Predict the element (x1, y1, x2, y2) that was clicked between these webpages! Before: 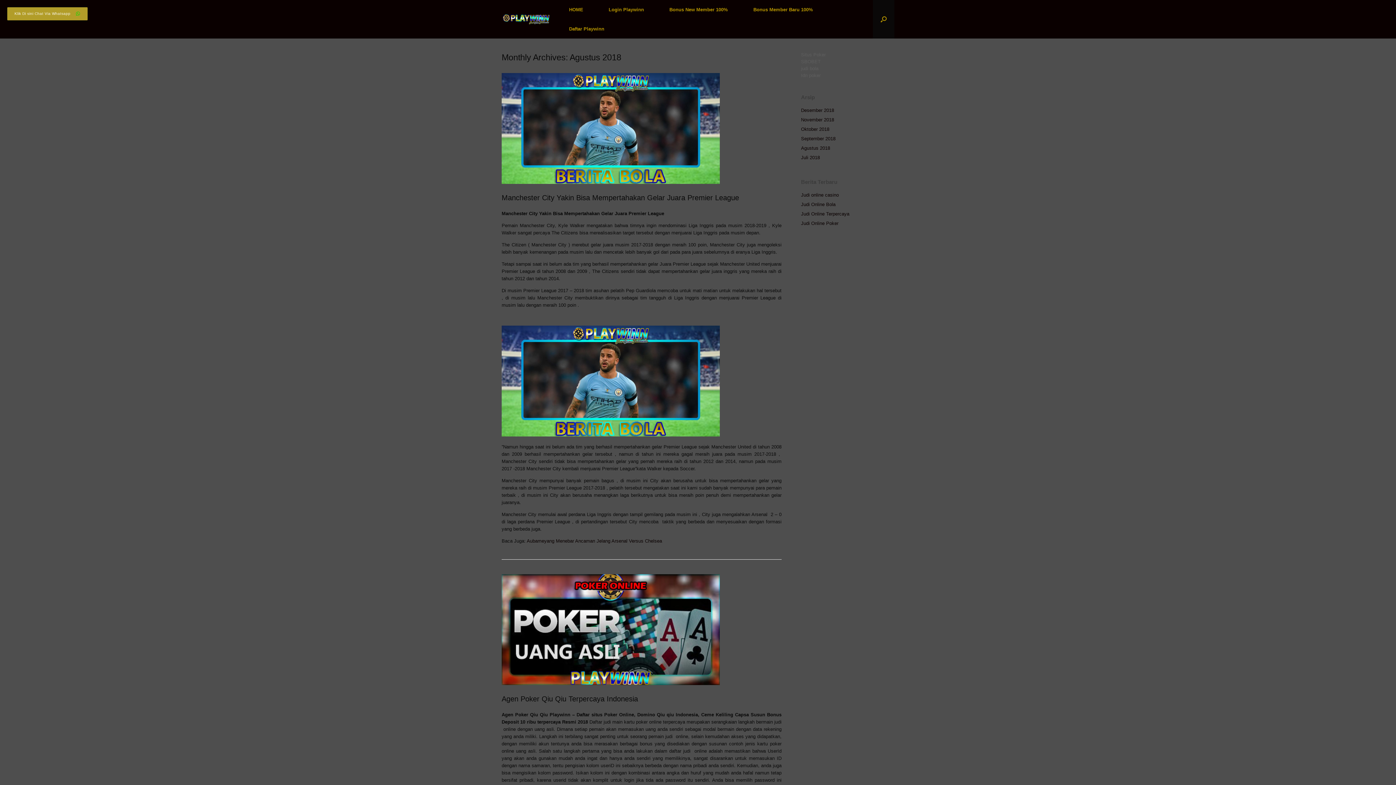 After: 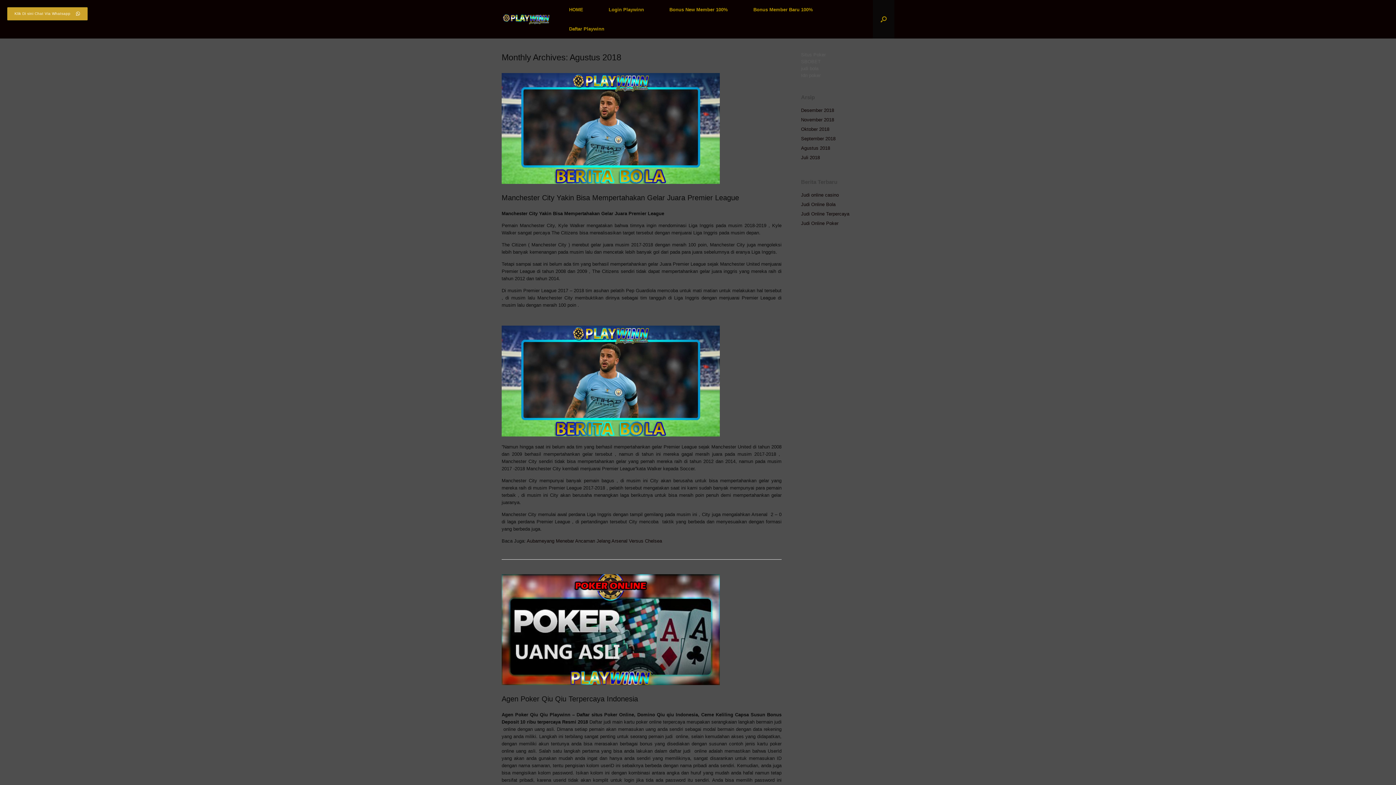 Action: bbox: (7, 7, 87, 20) label: Klik Di sini Chat Via Whatsapp